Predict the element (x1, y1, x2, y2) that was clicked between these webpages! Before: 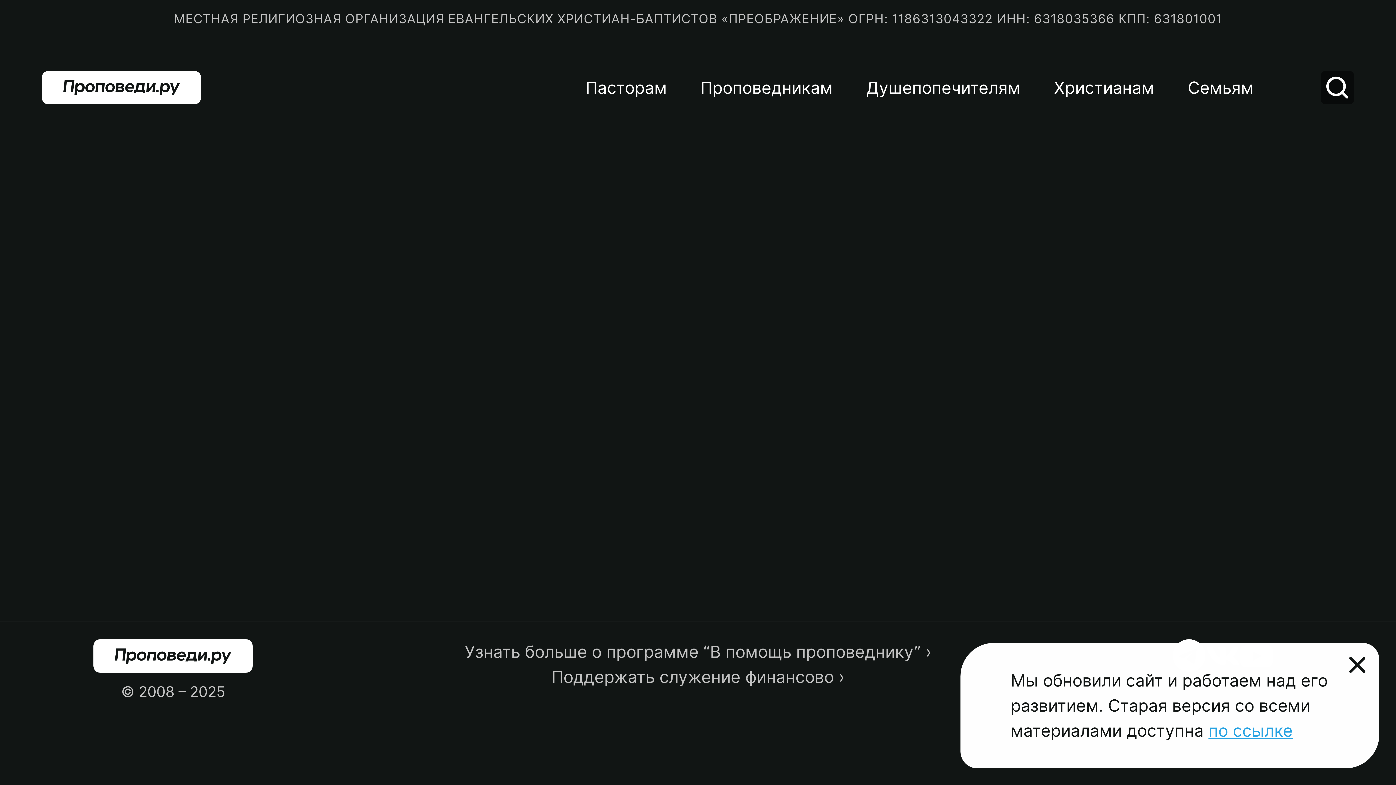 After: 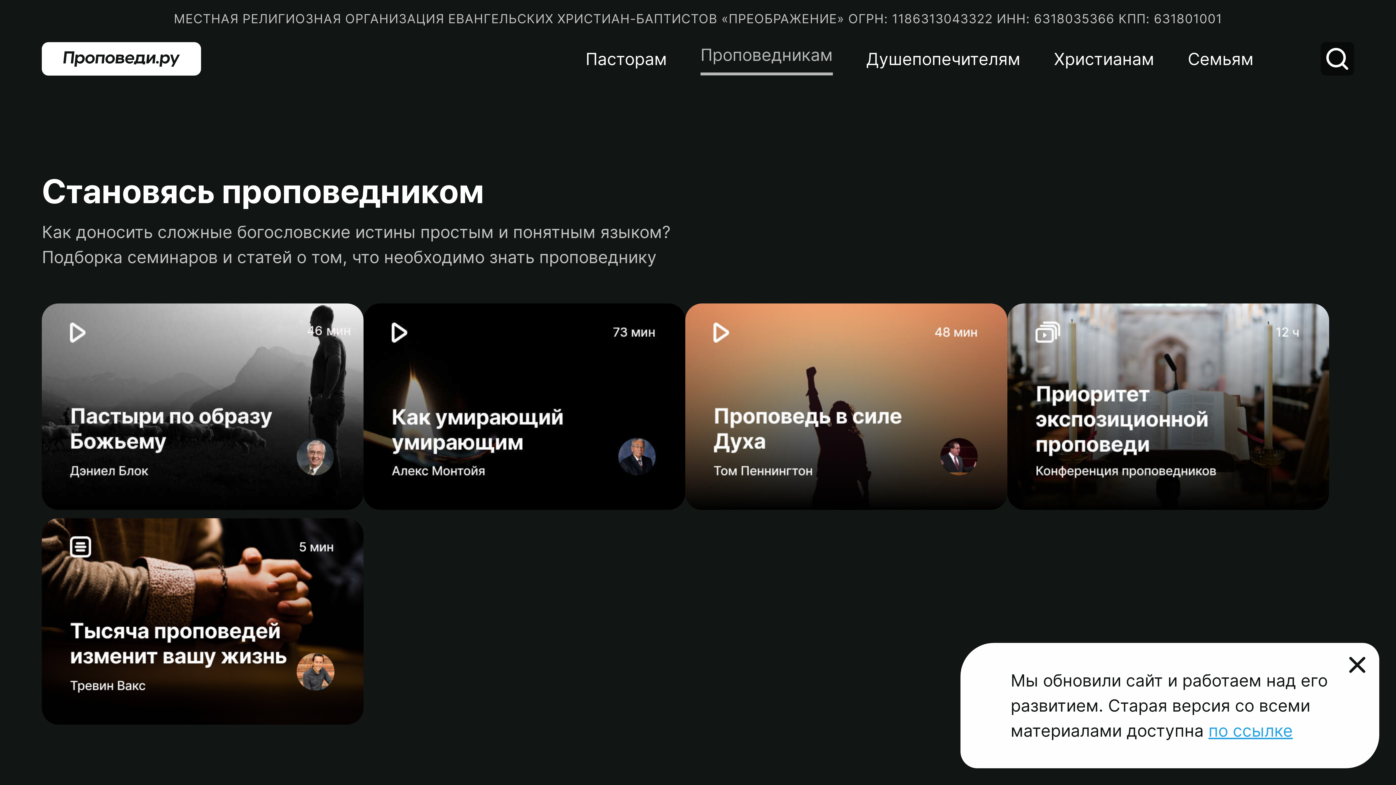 Action: bbox: (700, 69, 833, 105) label: Проповедникам